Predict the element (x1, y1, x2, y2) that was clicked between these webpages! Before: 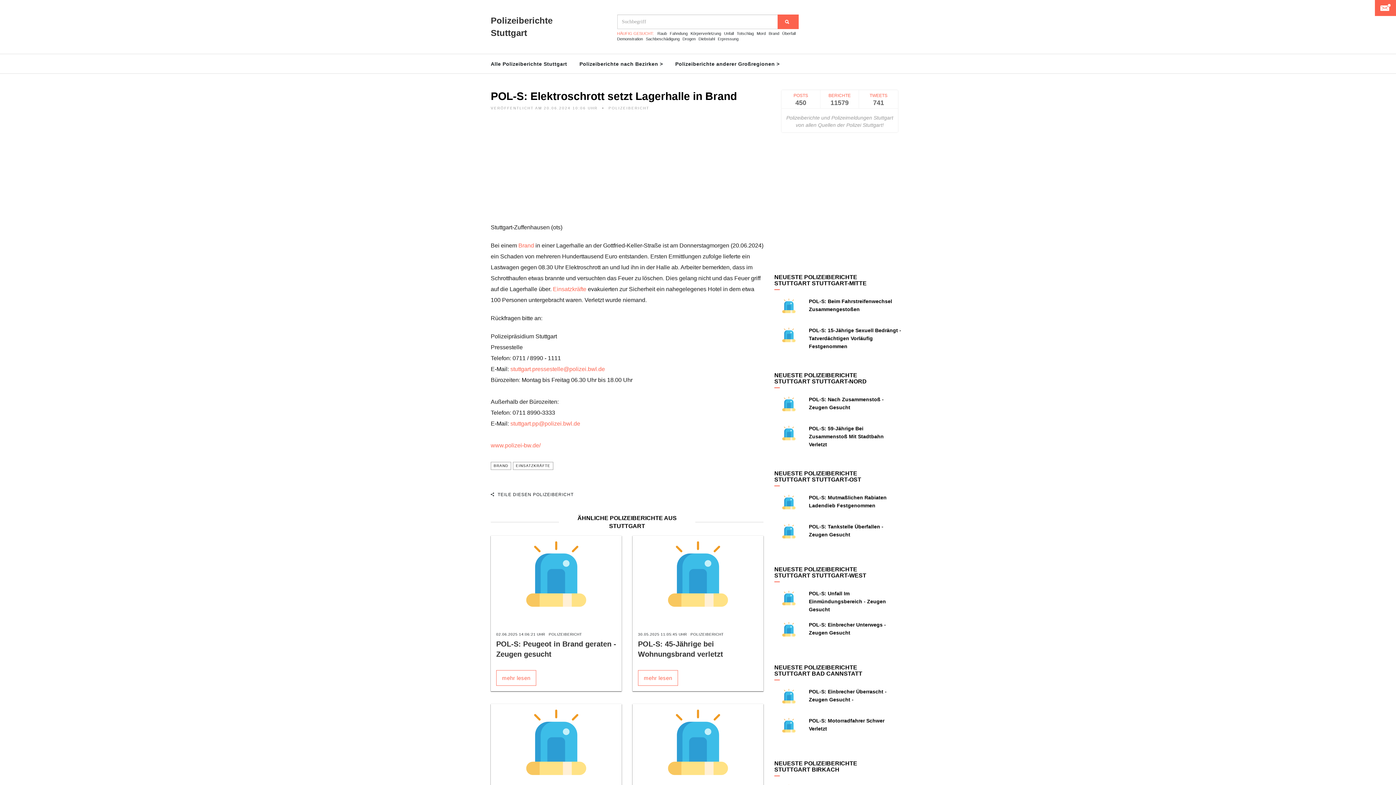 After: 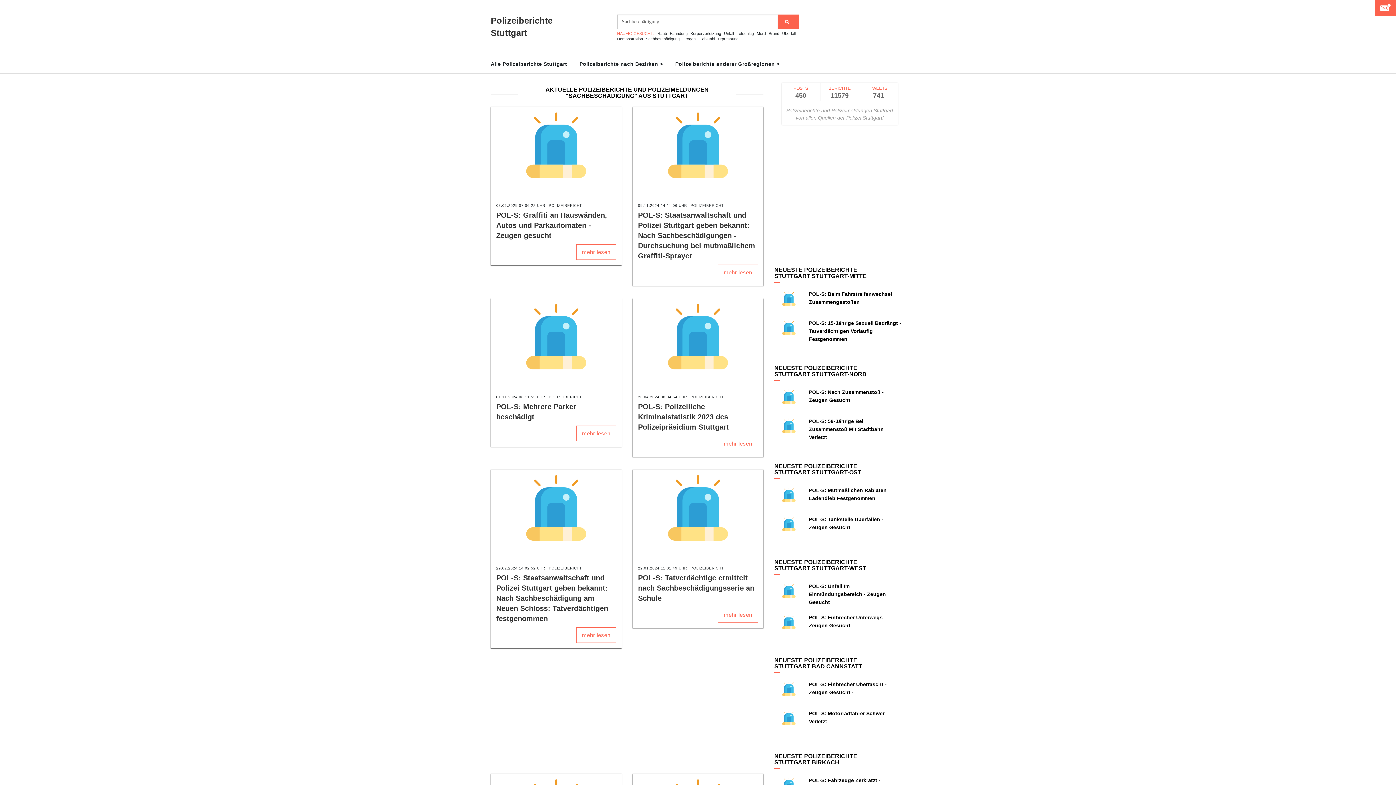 Action: label: Sachbeschädigung bbox: (646, 36, 679, 41)